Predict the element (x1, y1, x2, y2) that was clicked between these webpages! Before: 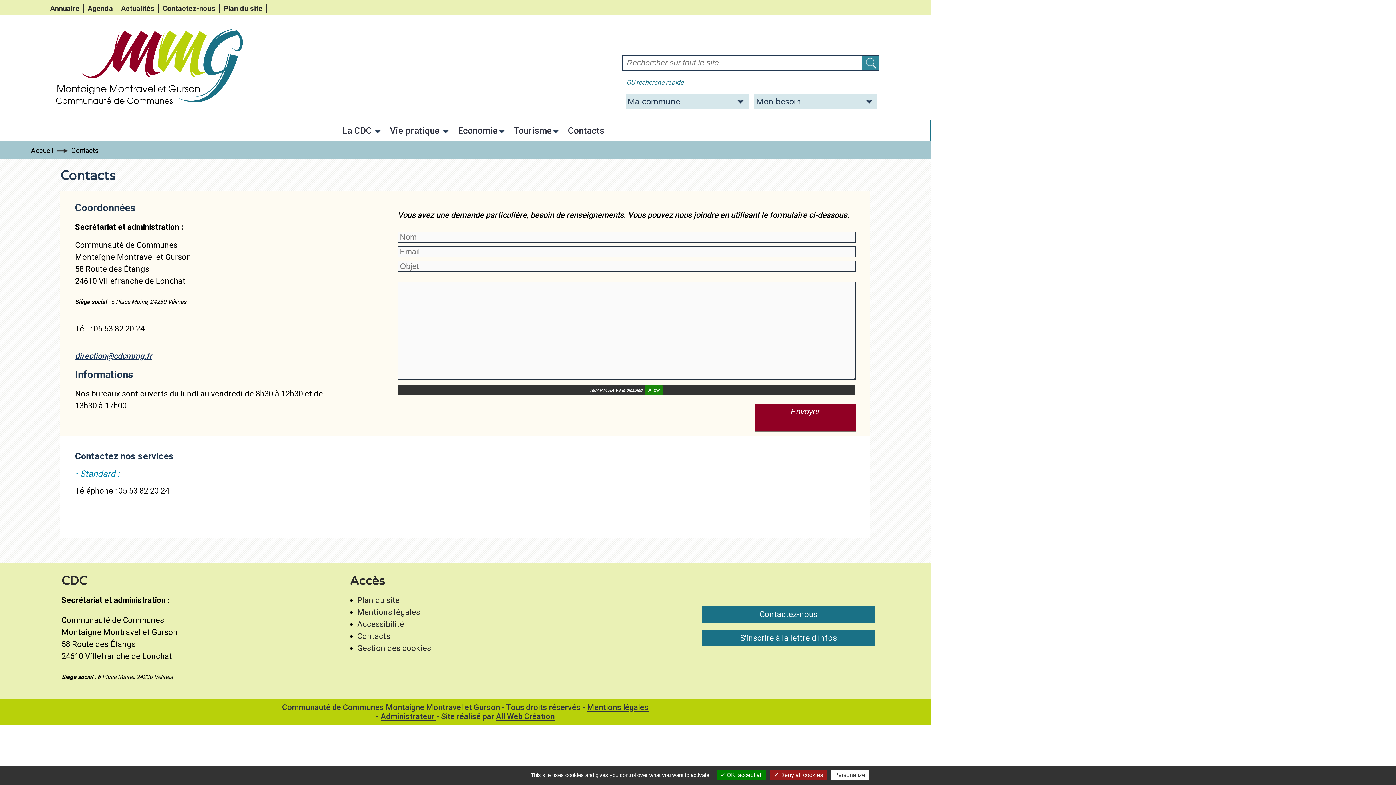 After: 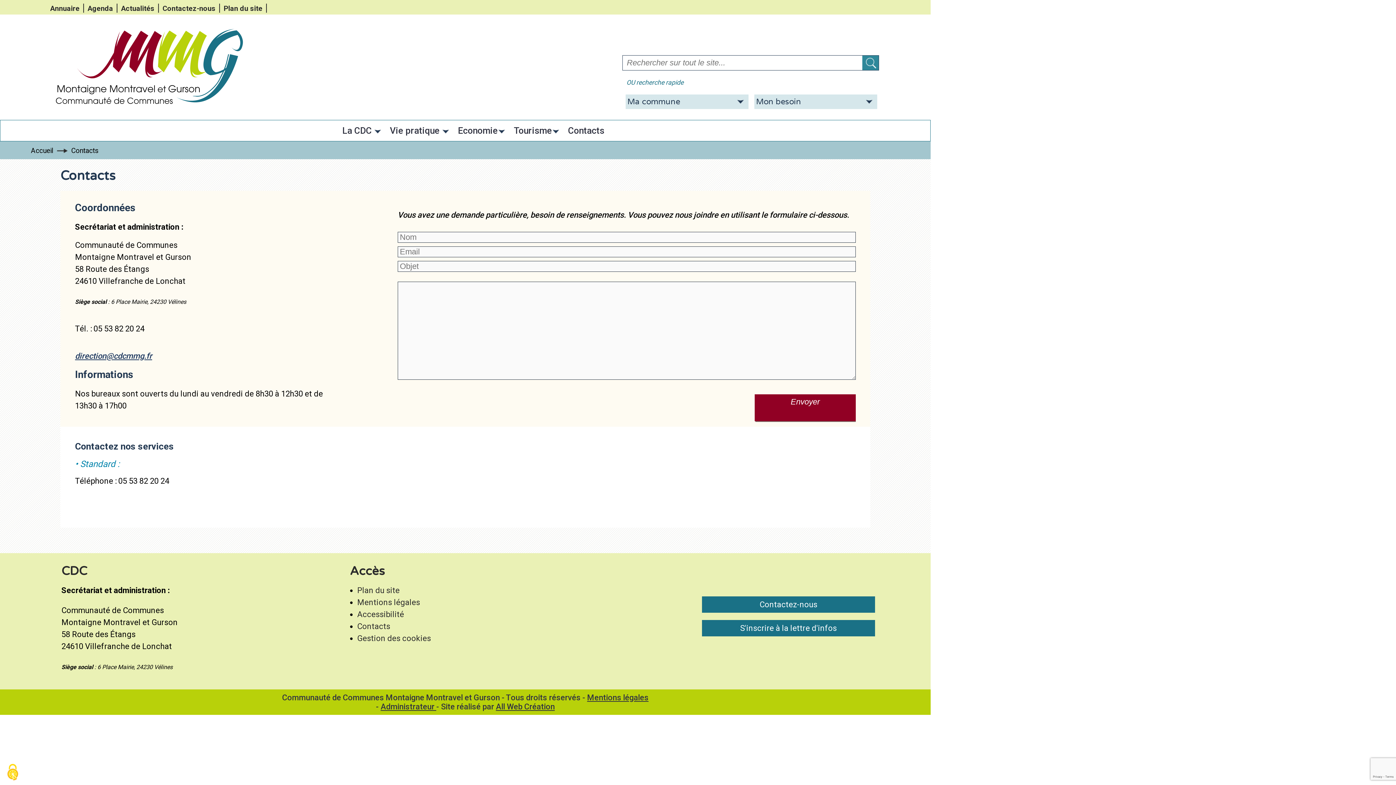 Action: label:  OK, accept all bbox: (717, 770, 766, 780)